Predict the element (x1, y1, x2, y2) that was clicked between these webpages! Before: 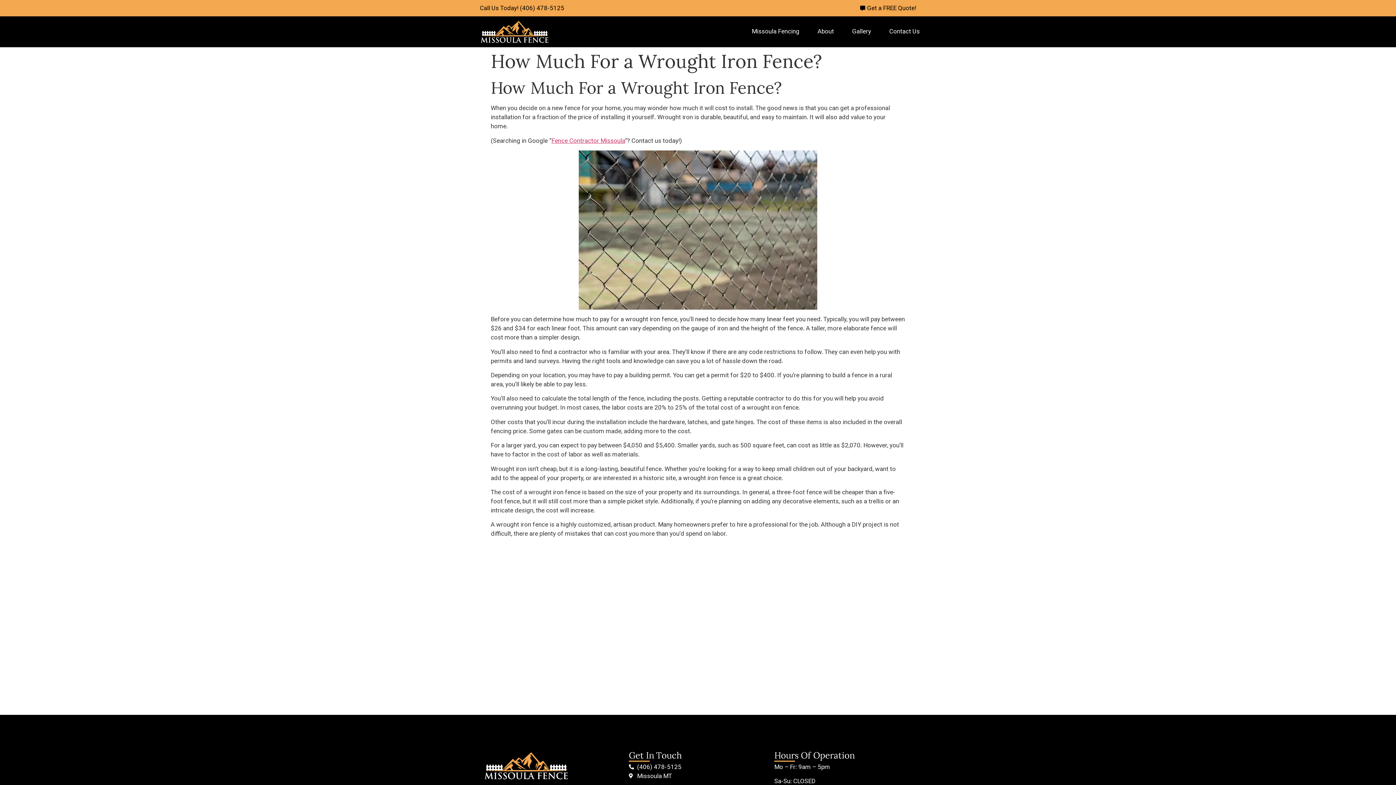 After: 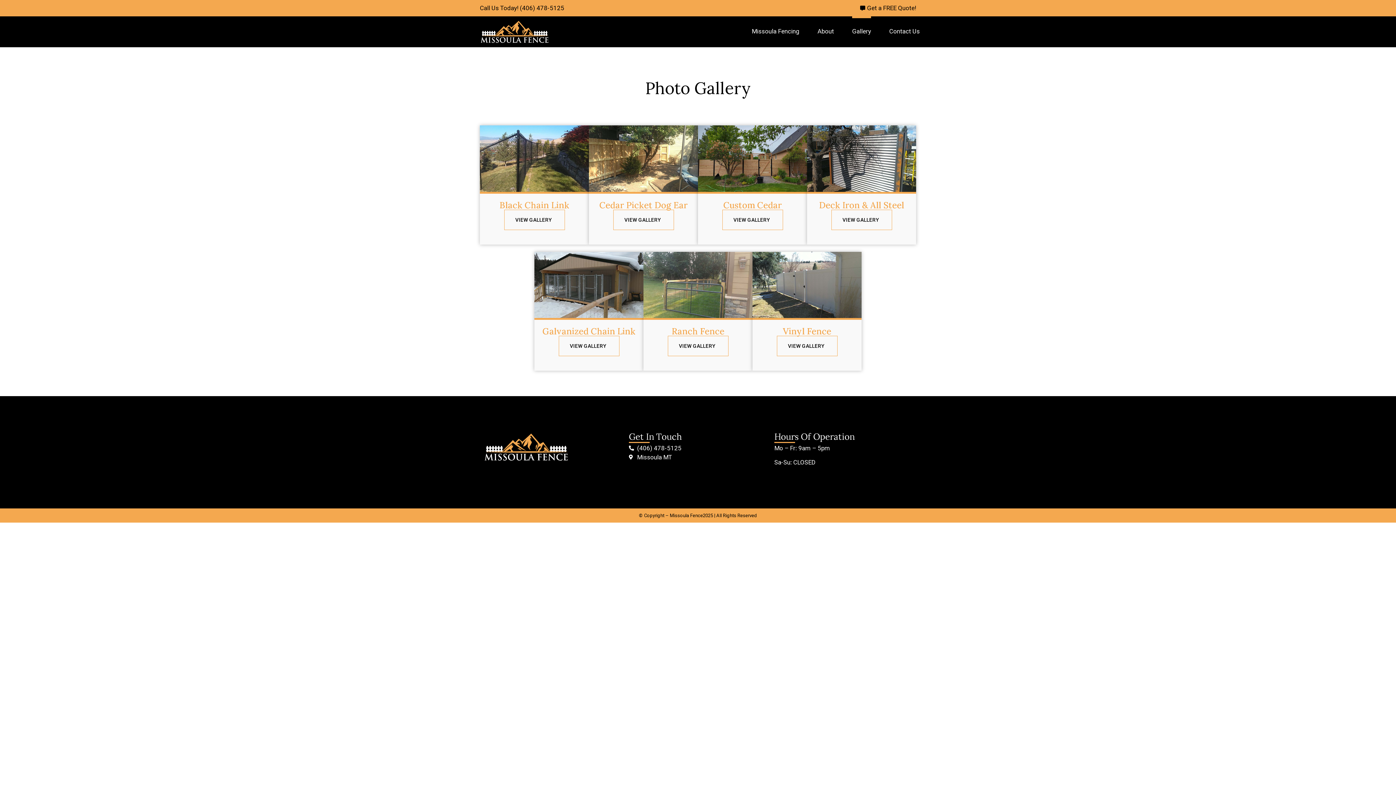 Action: bbox: (852, 16, 871, 46) label: Gallery